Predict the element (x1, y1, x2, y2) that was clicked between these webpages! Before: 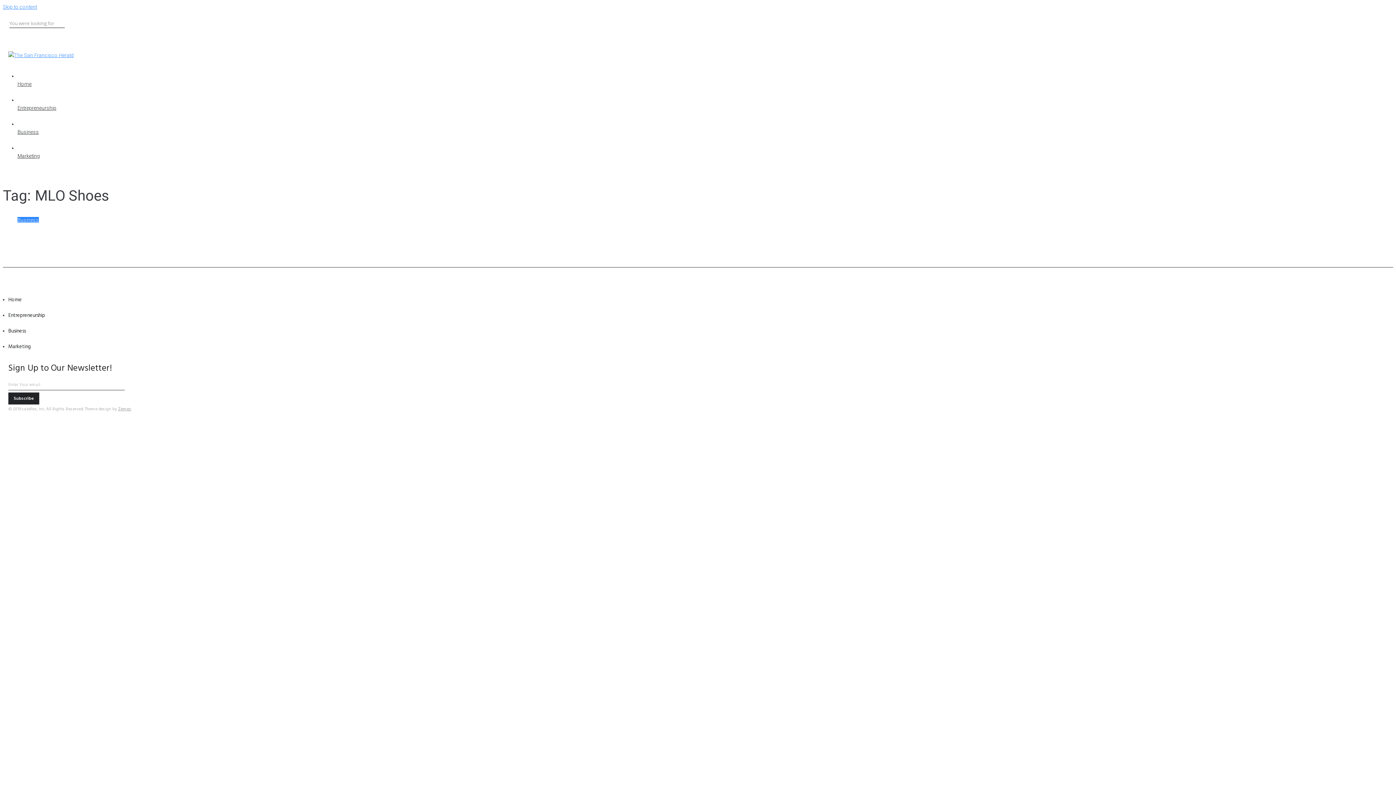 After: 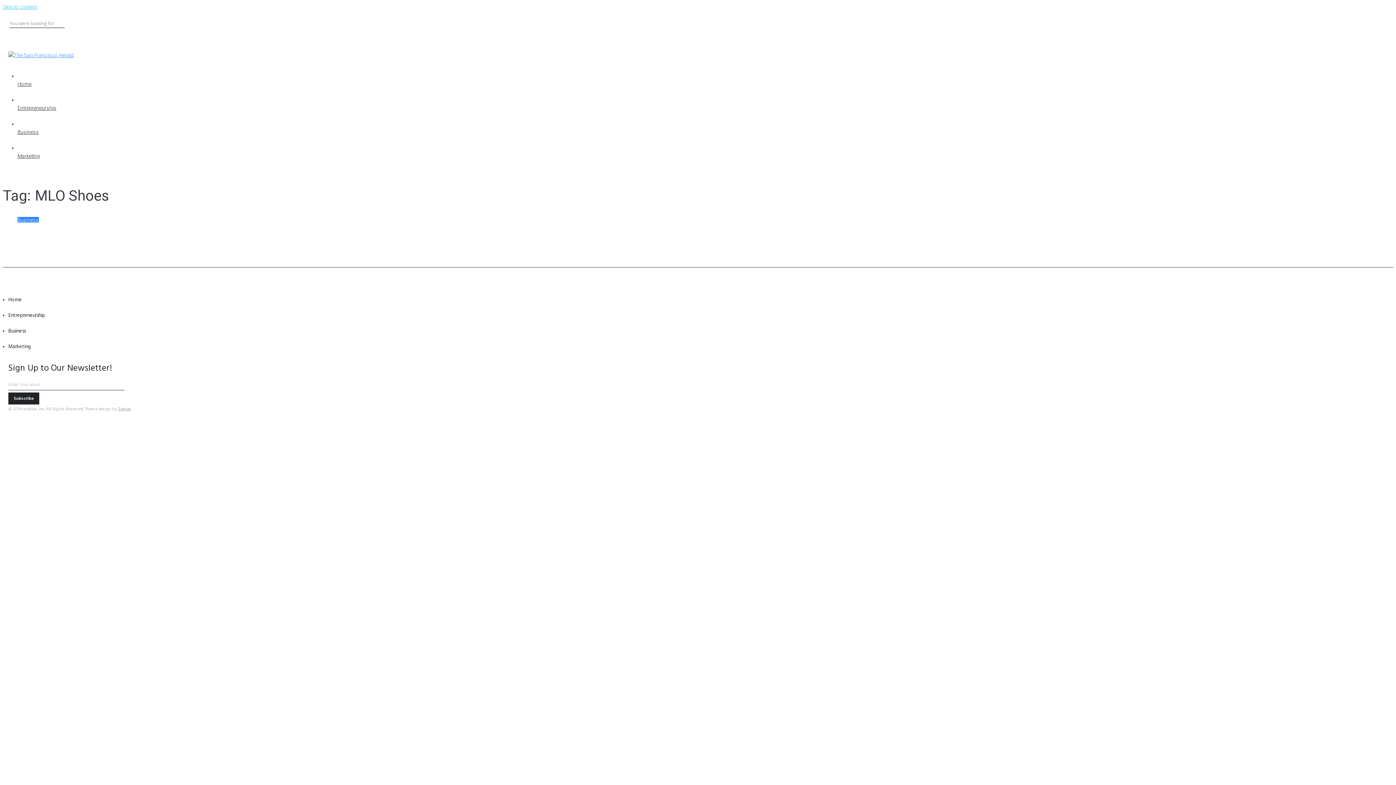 Action: label: Skip to content bbox: (2, 4, 37, 9)